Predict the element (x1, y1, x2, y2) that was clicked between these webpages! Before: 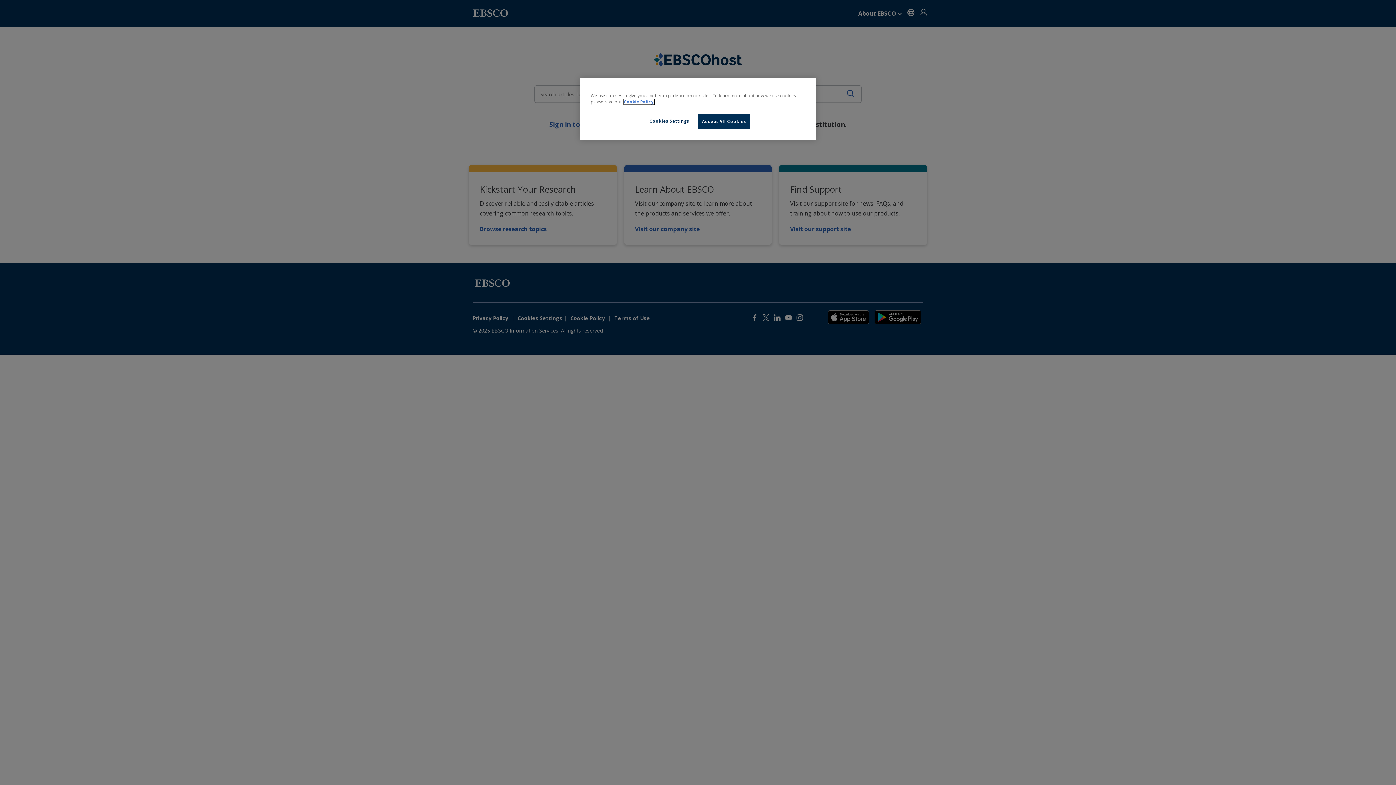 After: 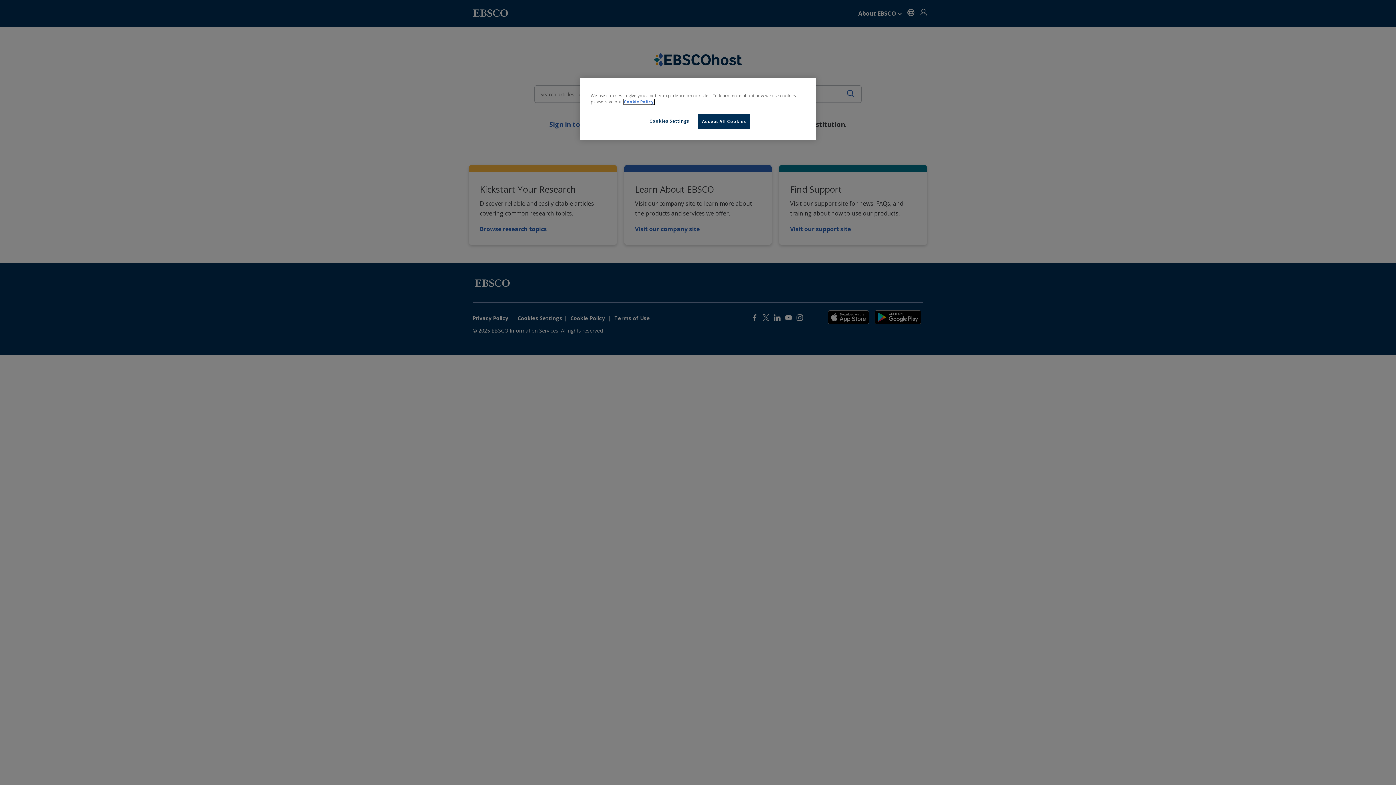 Action: bbox: (624, 99, 654, 104) label: More information about our cookies, opens in a new tab